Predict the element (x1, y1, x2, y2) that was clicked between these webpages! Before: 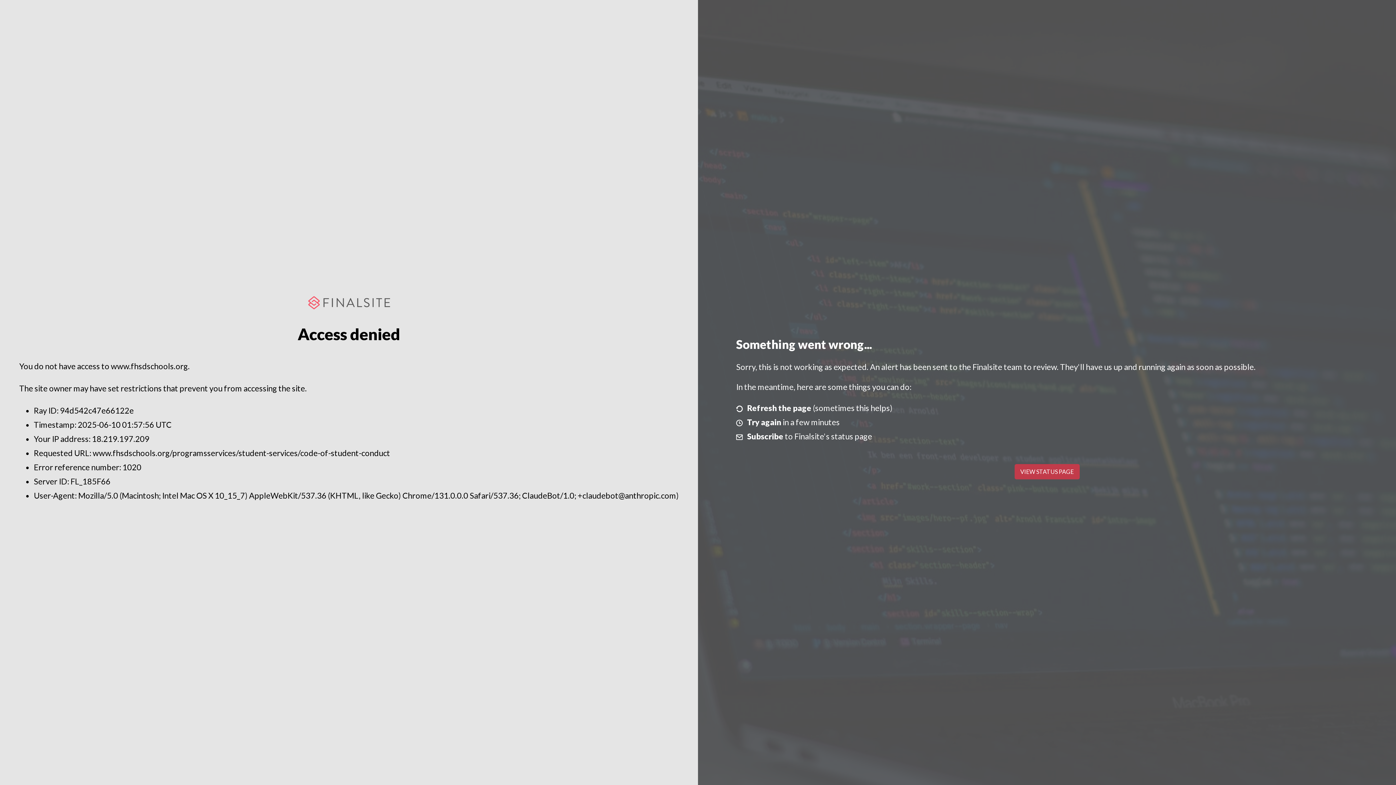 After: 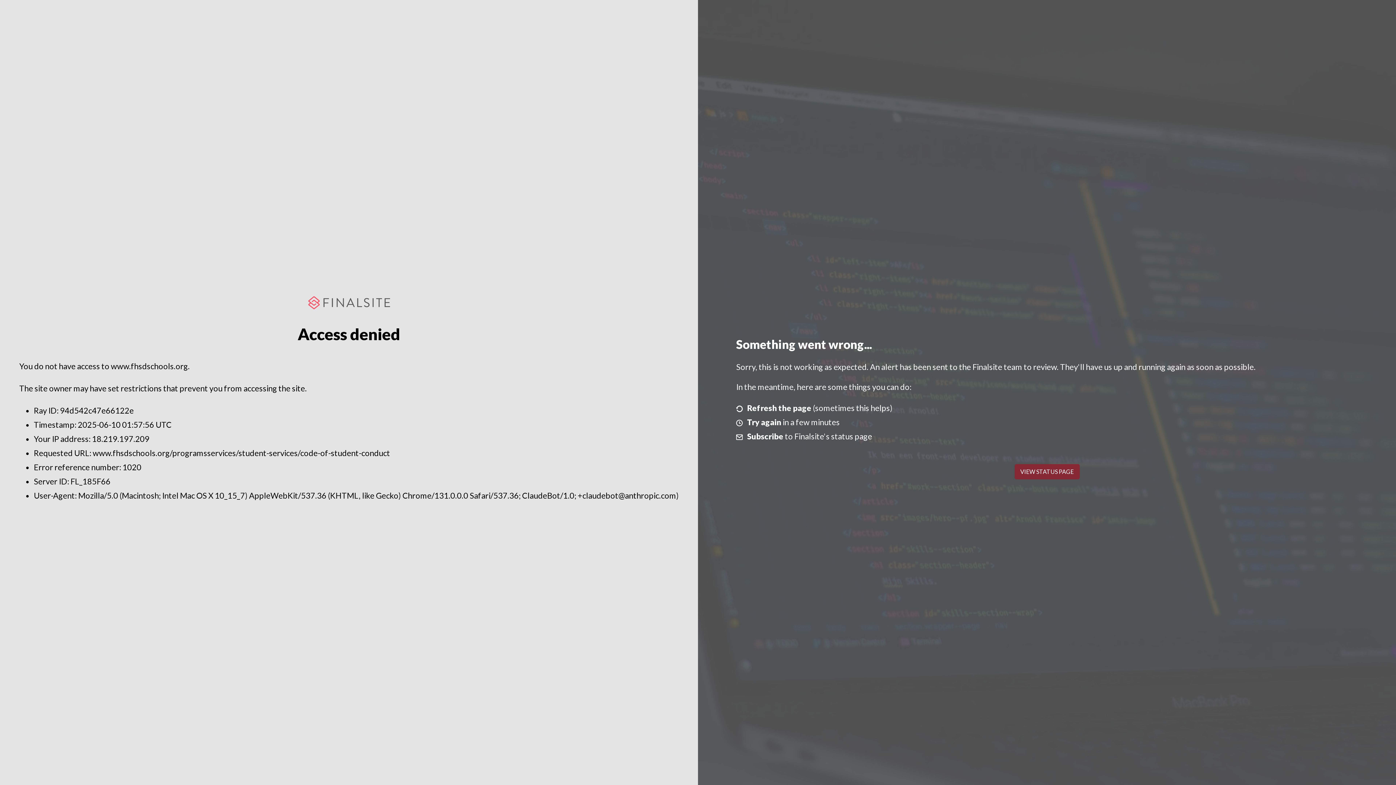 Action: label: VIEW STATUS PAGE bbox: (1014, 464, 1079, 479)